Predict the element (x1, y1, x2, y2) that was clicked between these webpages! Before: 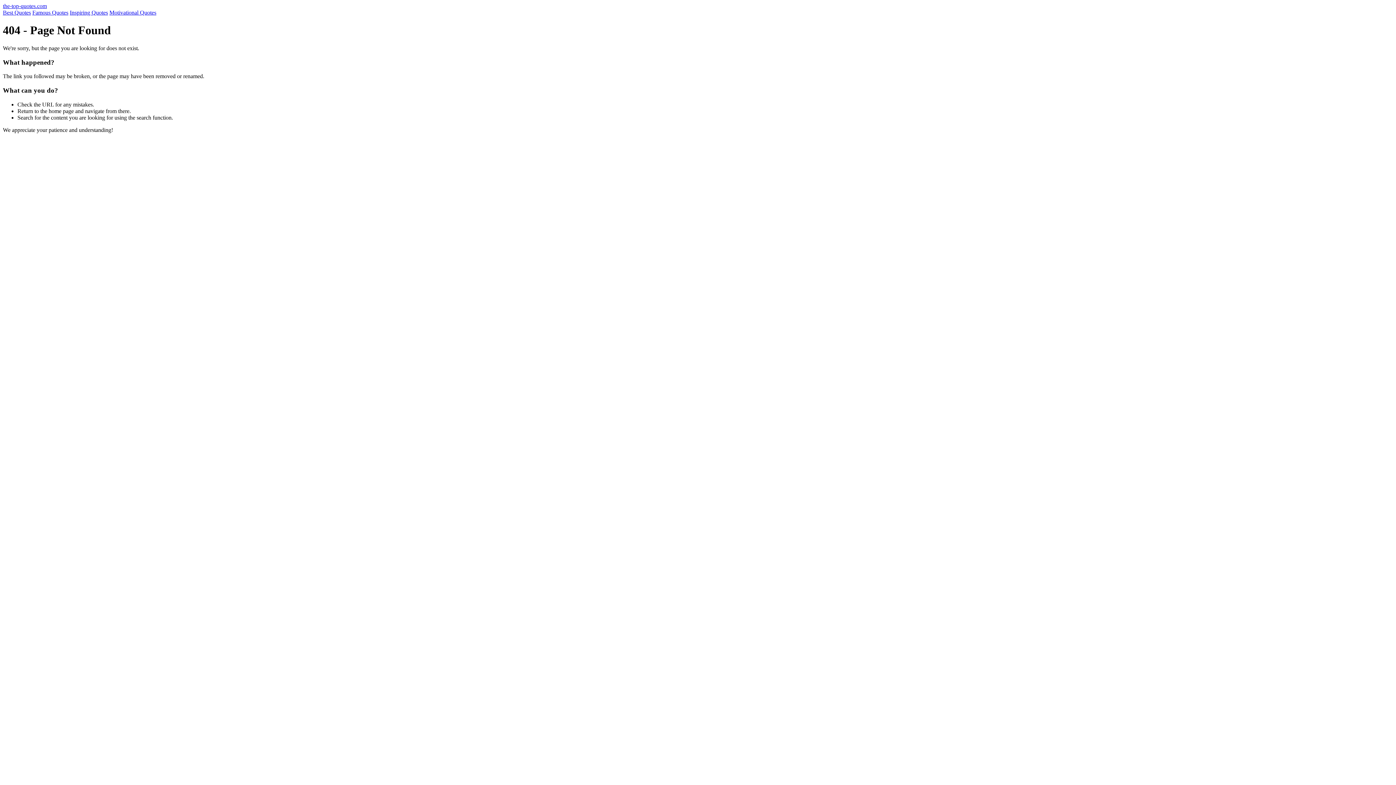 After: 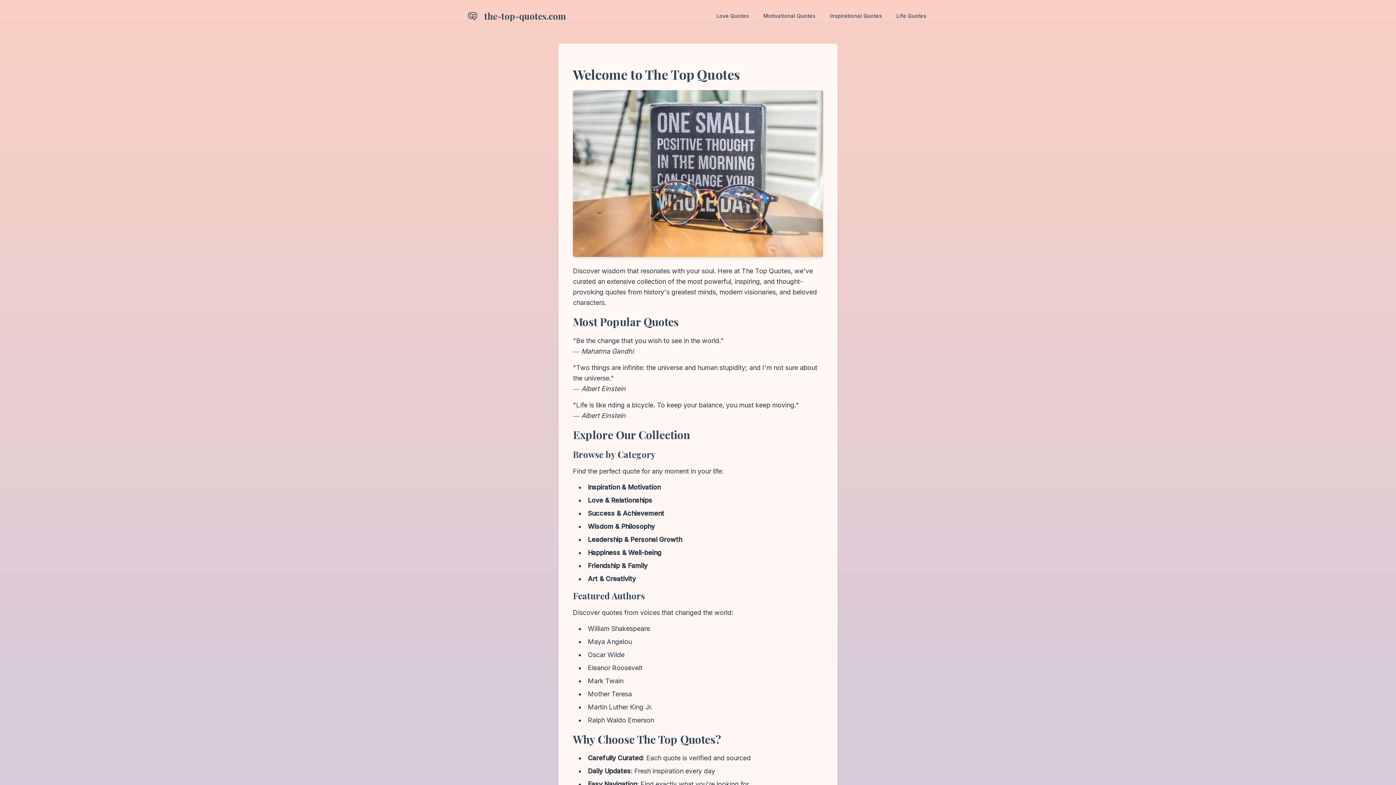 Action: label: Inspiring Quotes bbox: (69, 9, 108, 15)